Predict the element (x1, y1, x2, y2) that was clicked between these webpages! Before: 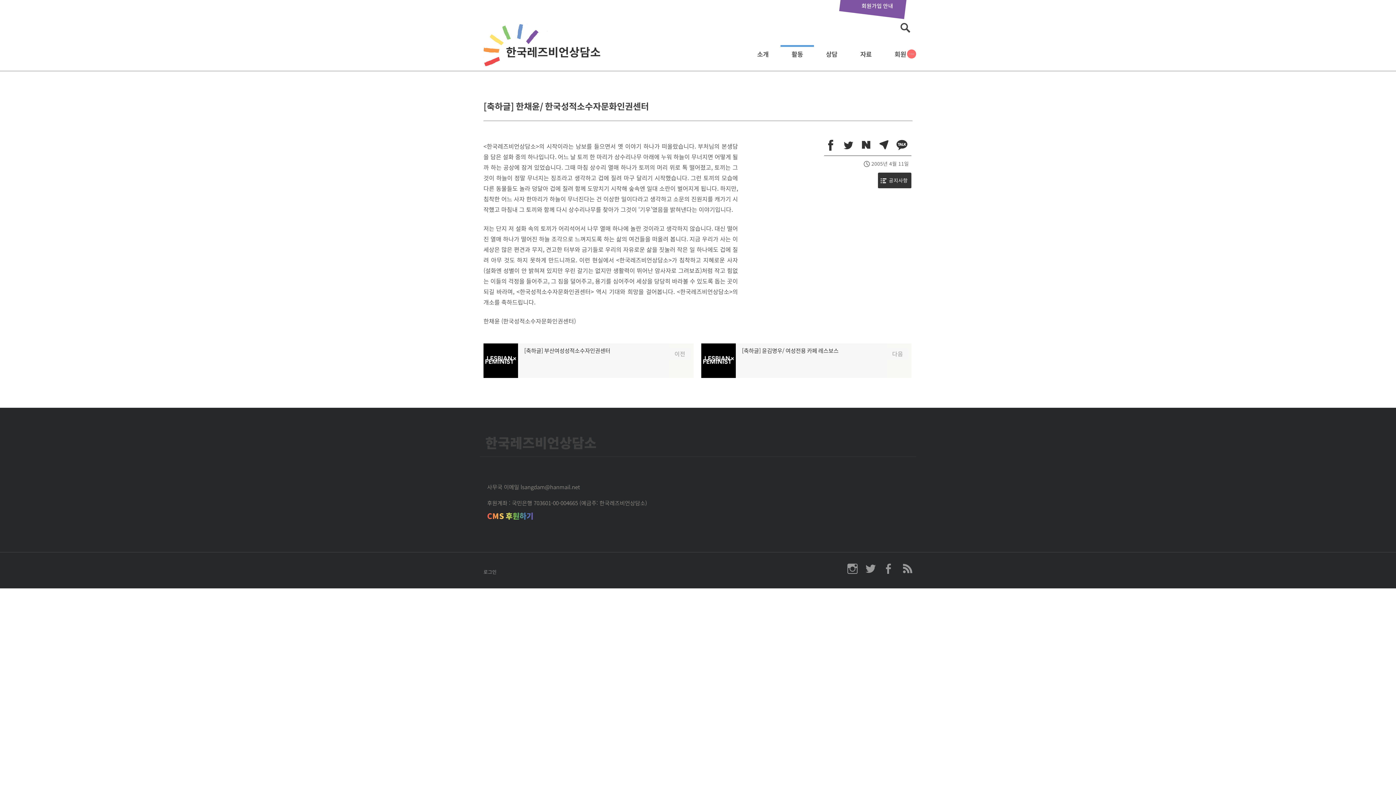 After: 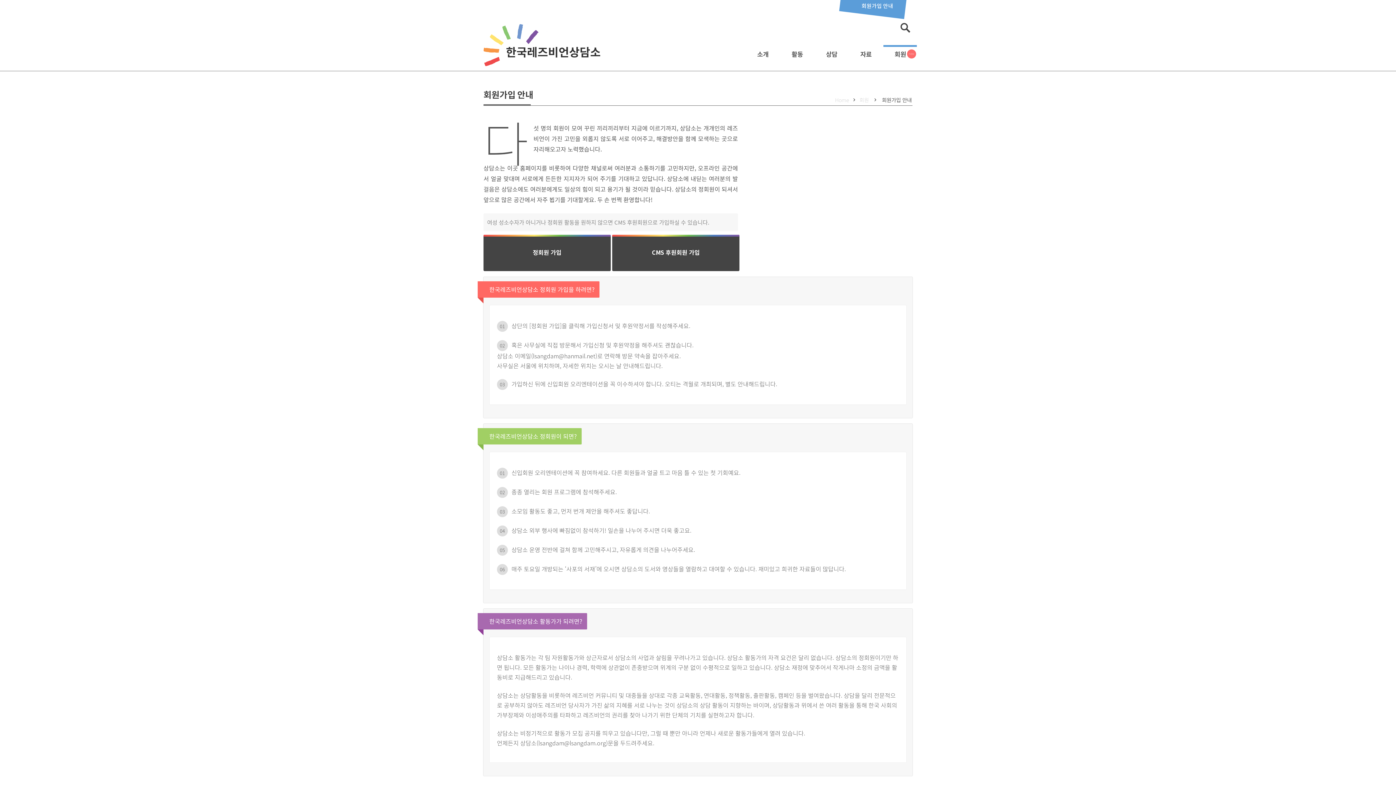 Action: label: 회원가입 안내 bbox: (854, -1, 900, 13)